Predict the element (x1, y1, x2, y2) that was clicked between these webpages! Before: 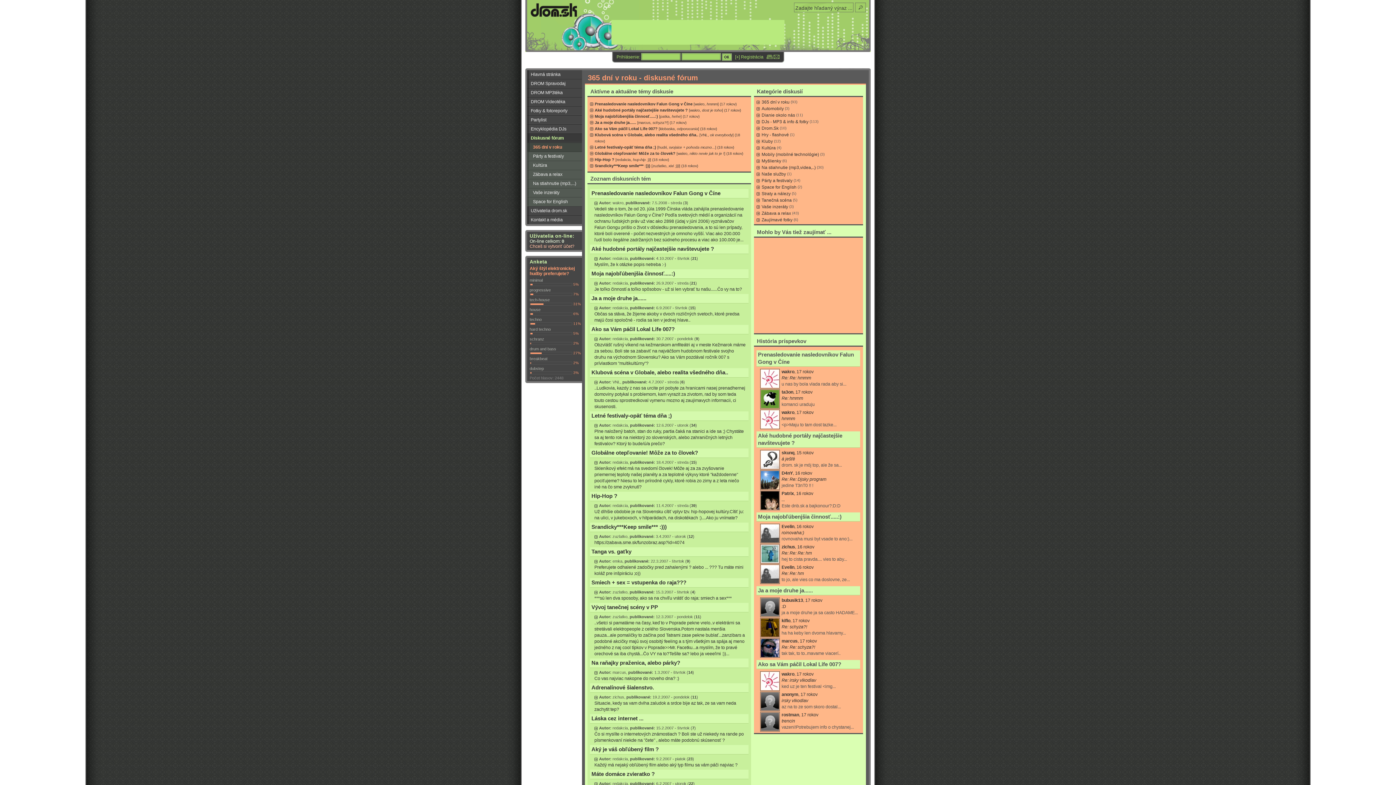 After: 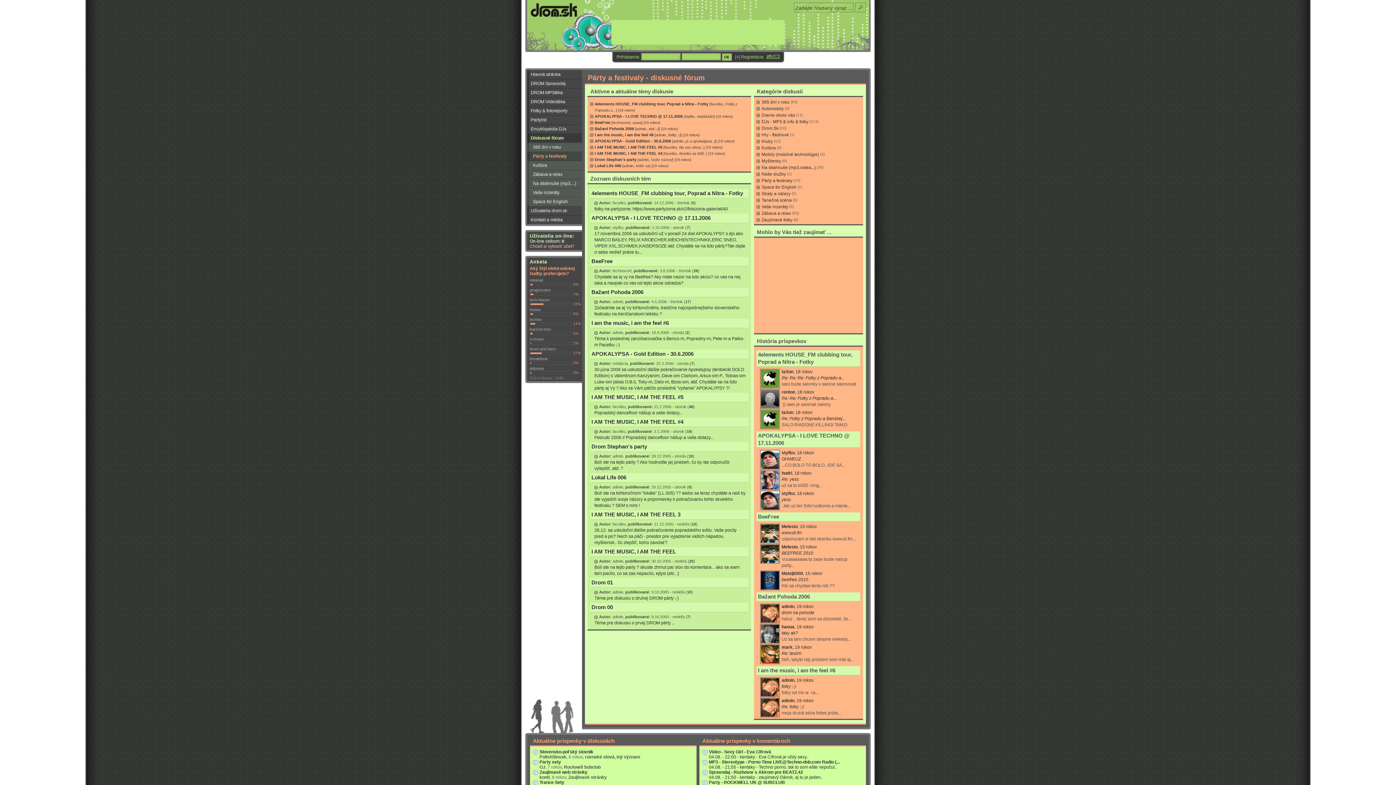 Action: bbox: (761, 178, 792, 183) label: Párty a festivaly